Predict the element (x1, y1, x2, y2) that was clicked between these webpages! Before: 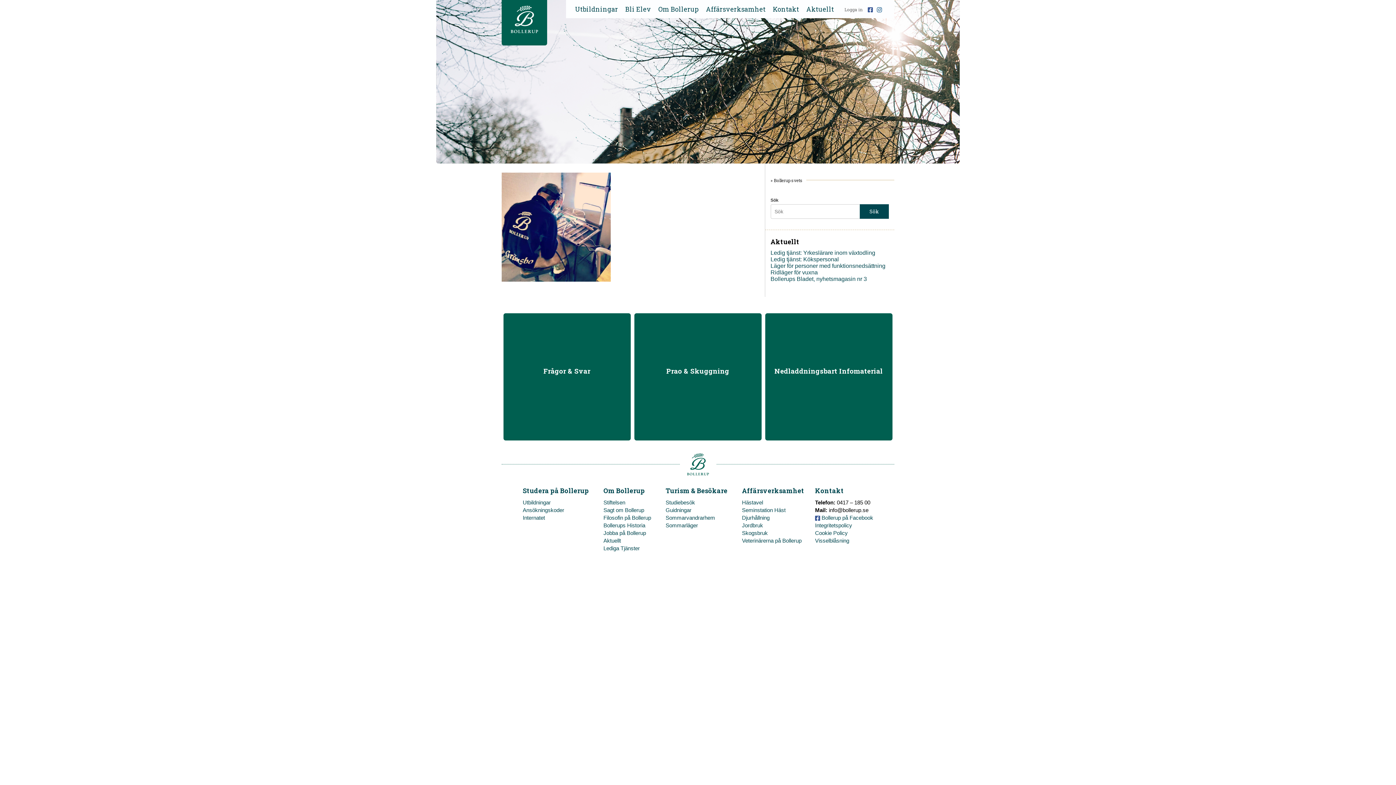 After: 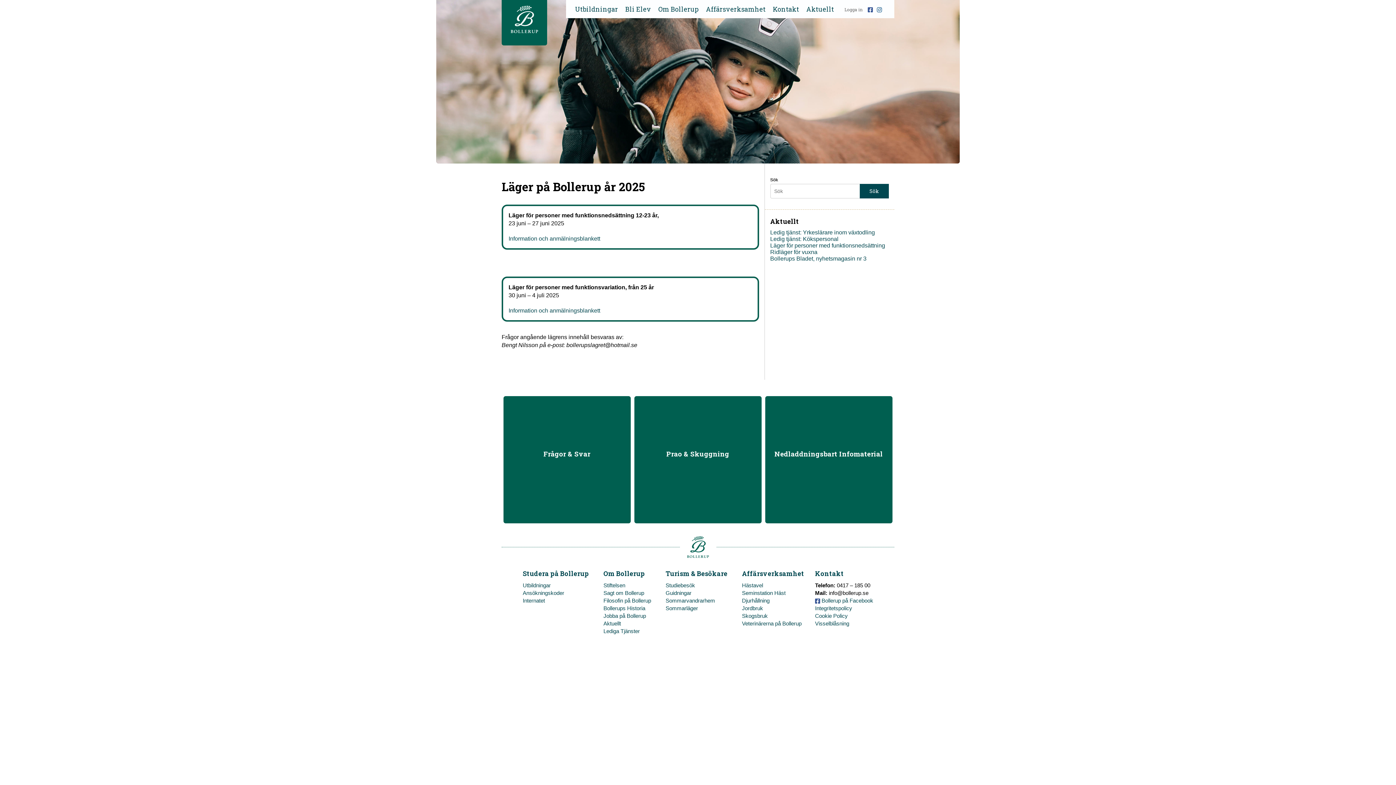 Action: label: Läger för personer med funktionsnedsättning bbox: (770, 262, 885, 269)